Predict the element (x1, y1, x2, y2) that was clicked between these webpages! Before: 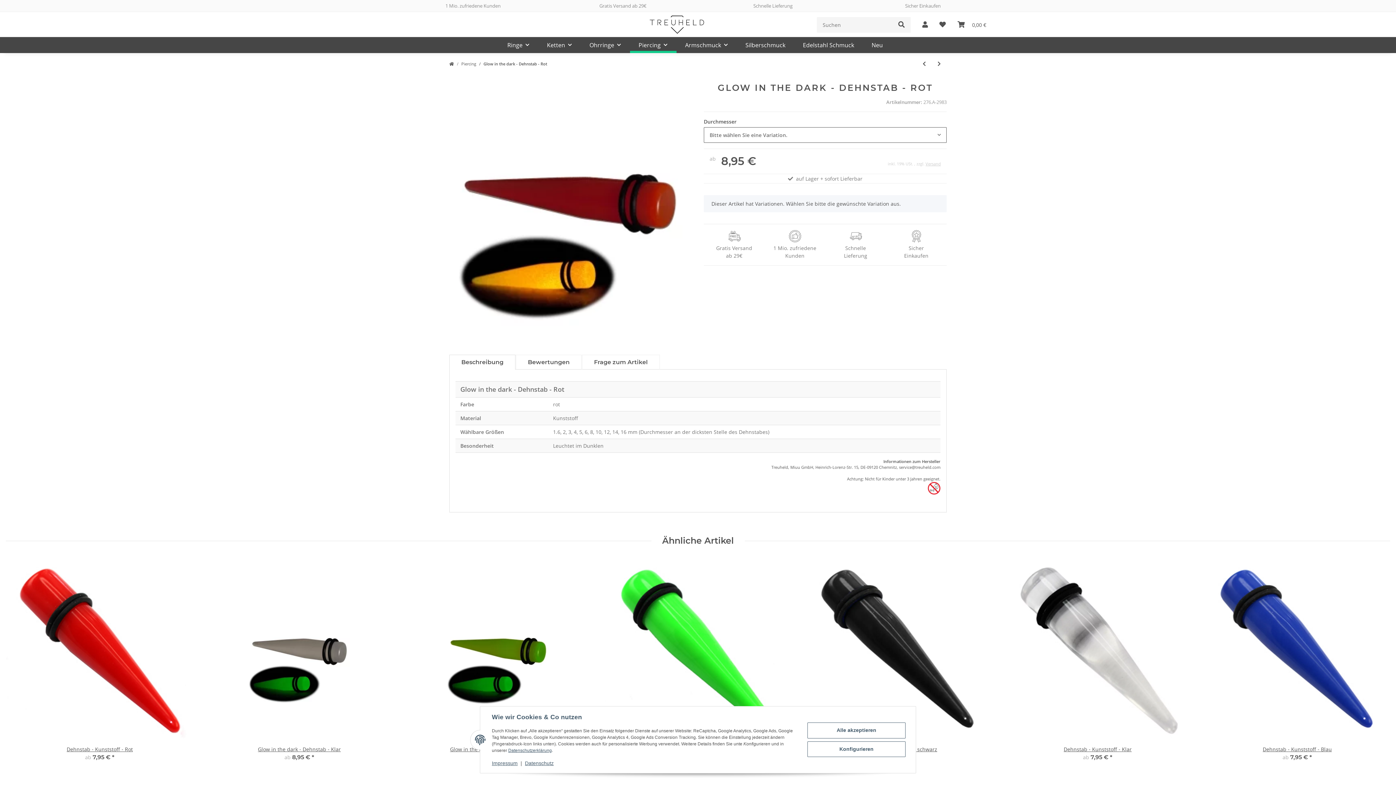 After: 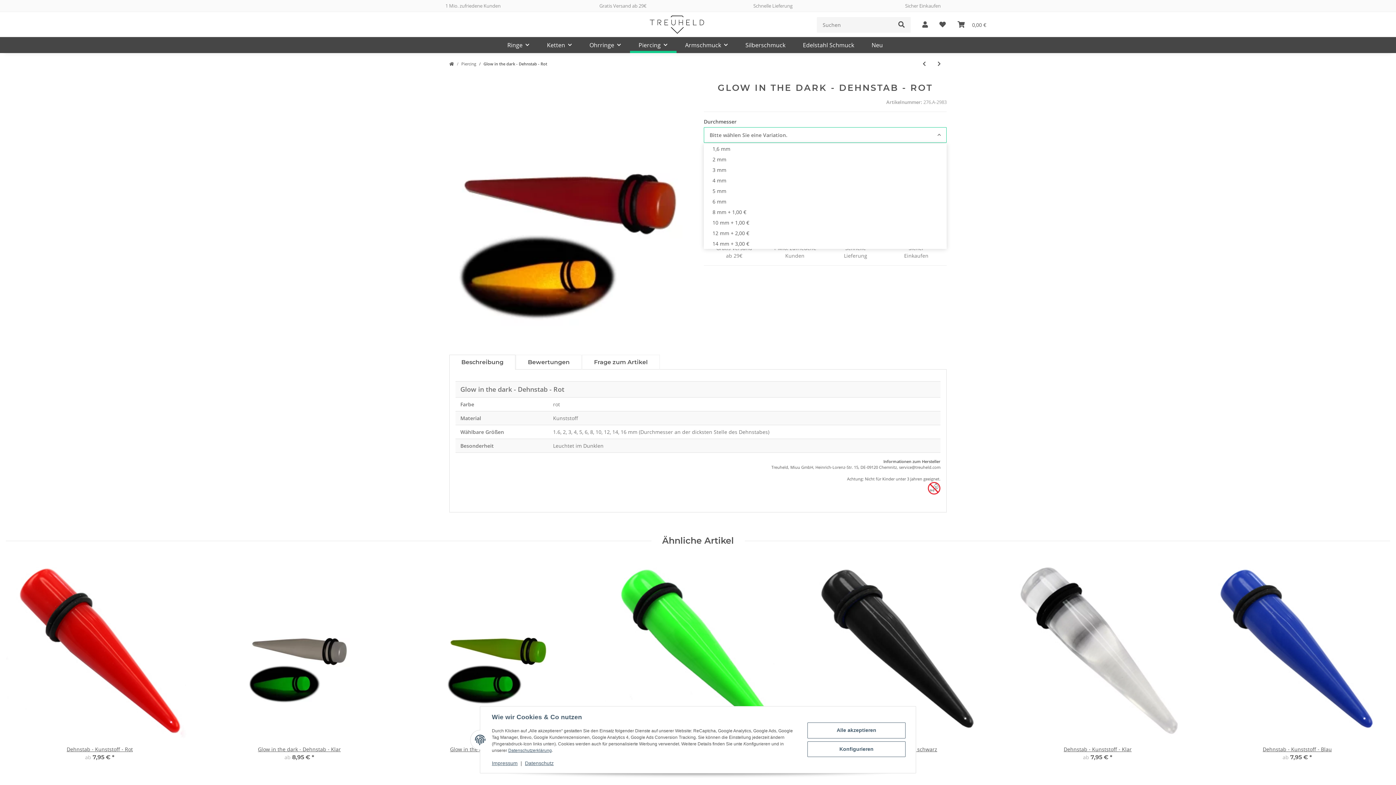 Action: label: Bitte wählen Sie eine Variation. bbox: (704, 127, 946, 143)